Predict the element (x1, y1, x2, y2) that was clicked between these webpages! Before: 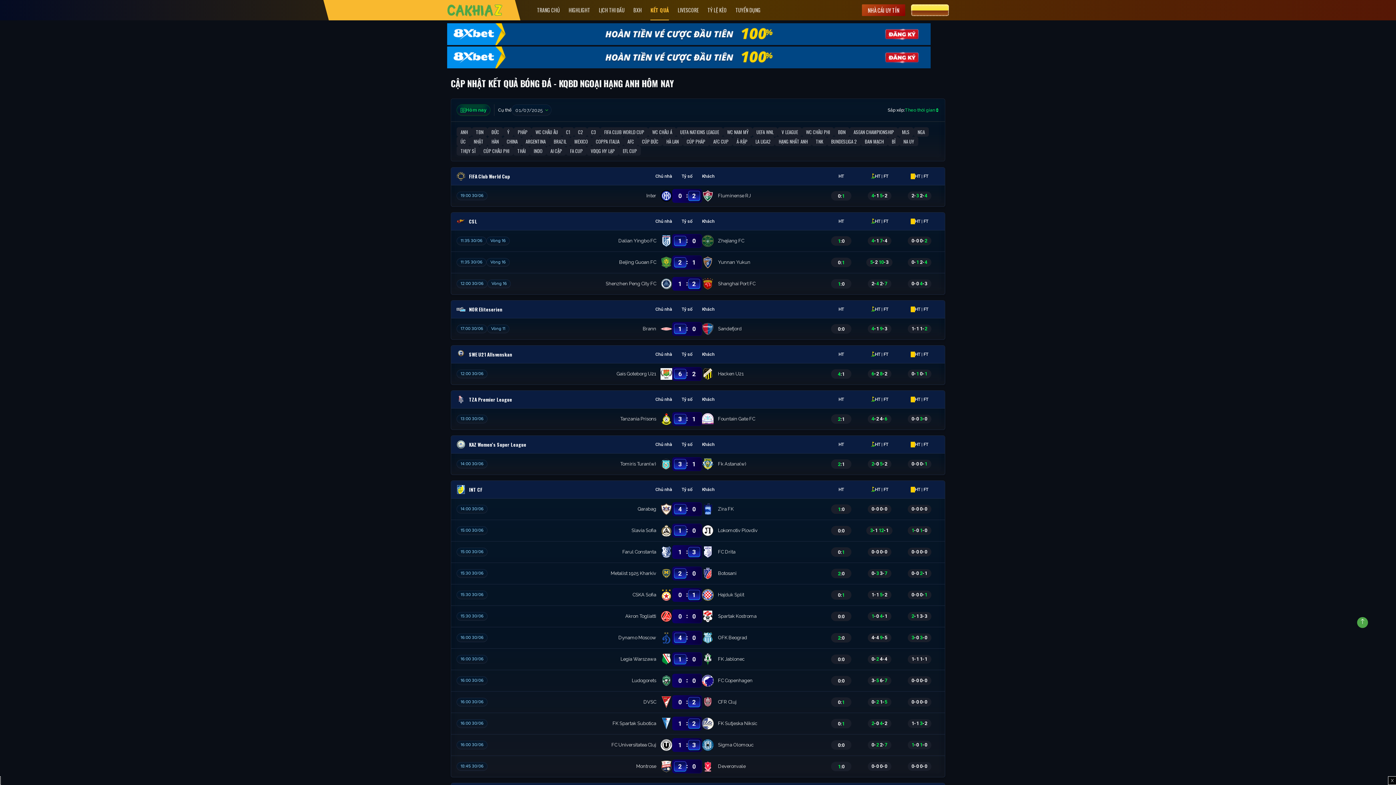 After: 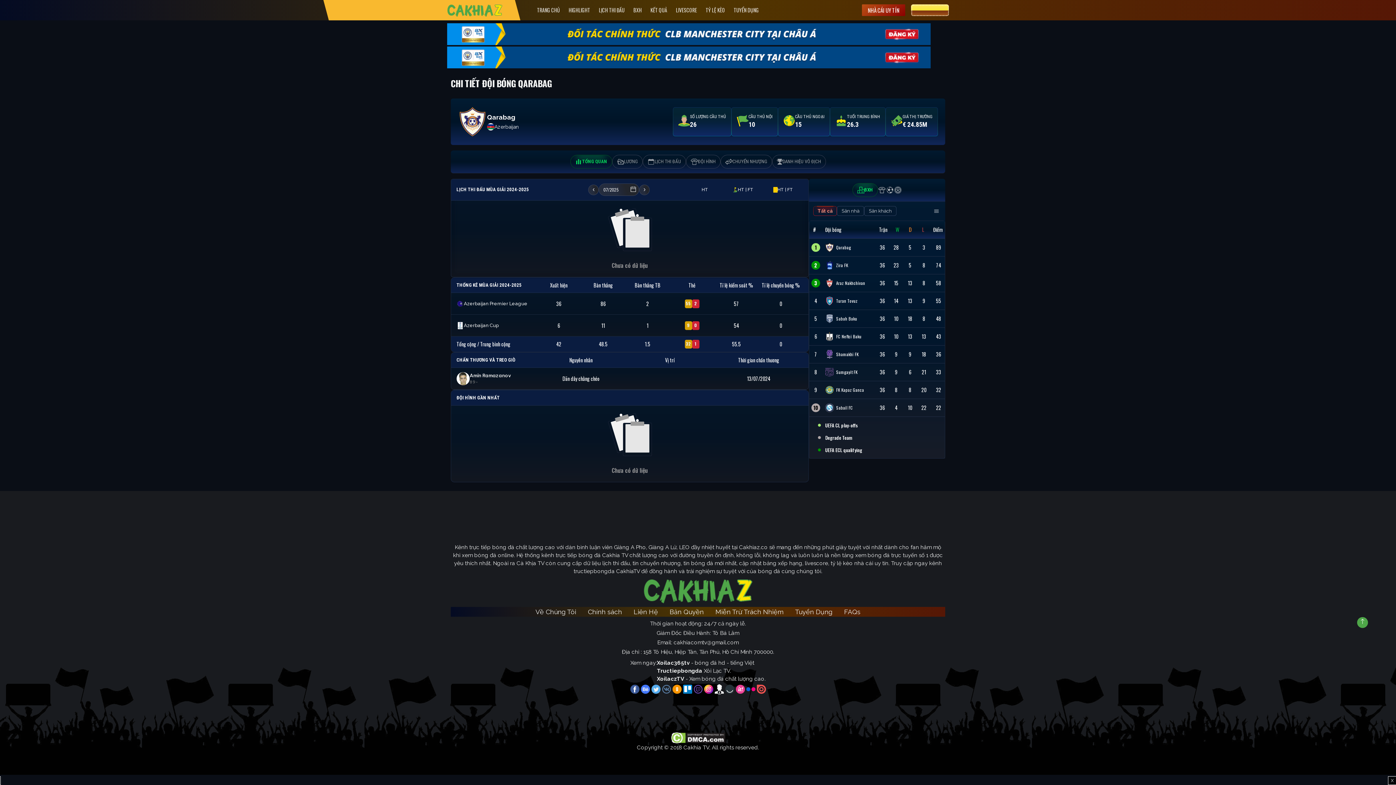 Action: label: Qarabag bbox: (551, 503, 672, 515)